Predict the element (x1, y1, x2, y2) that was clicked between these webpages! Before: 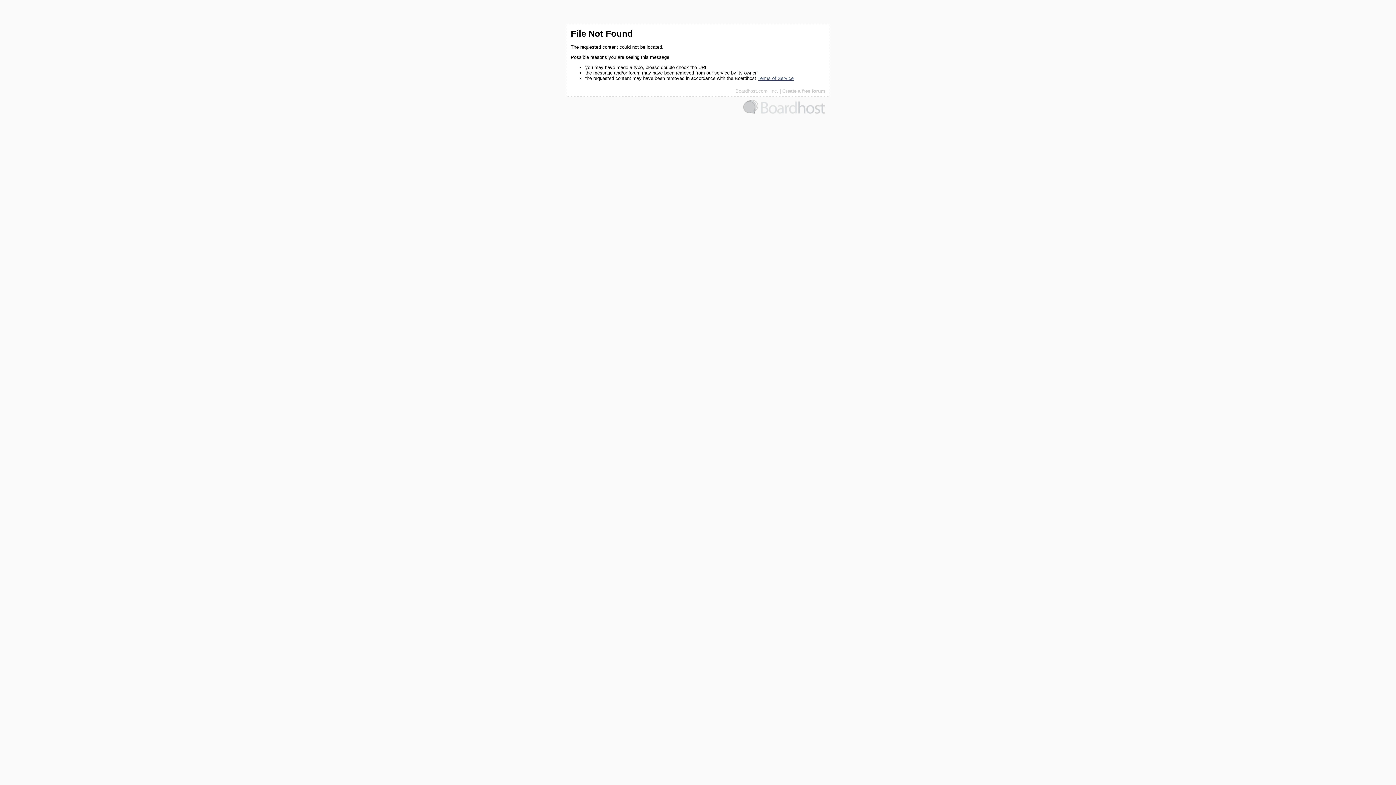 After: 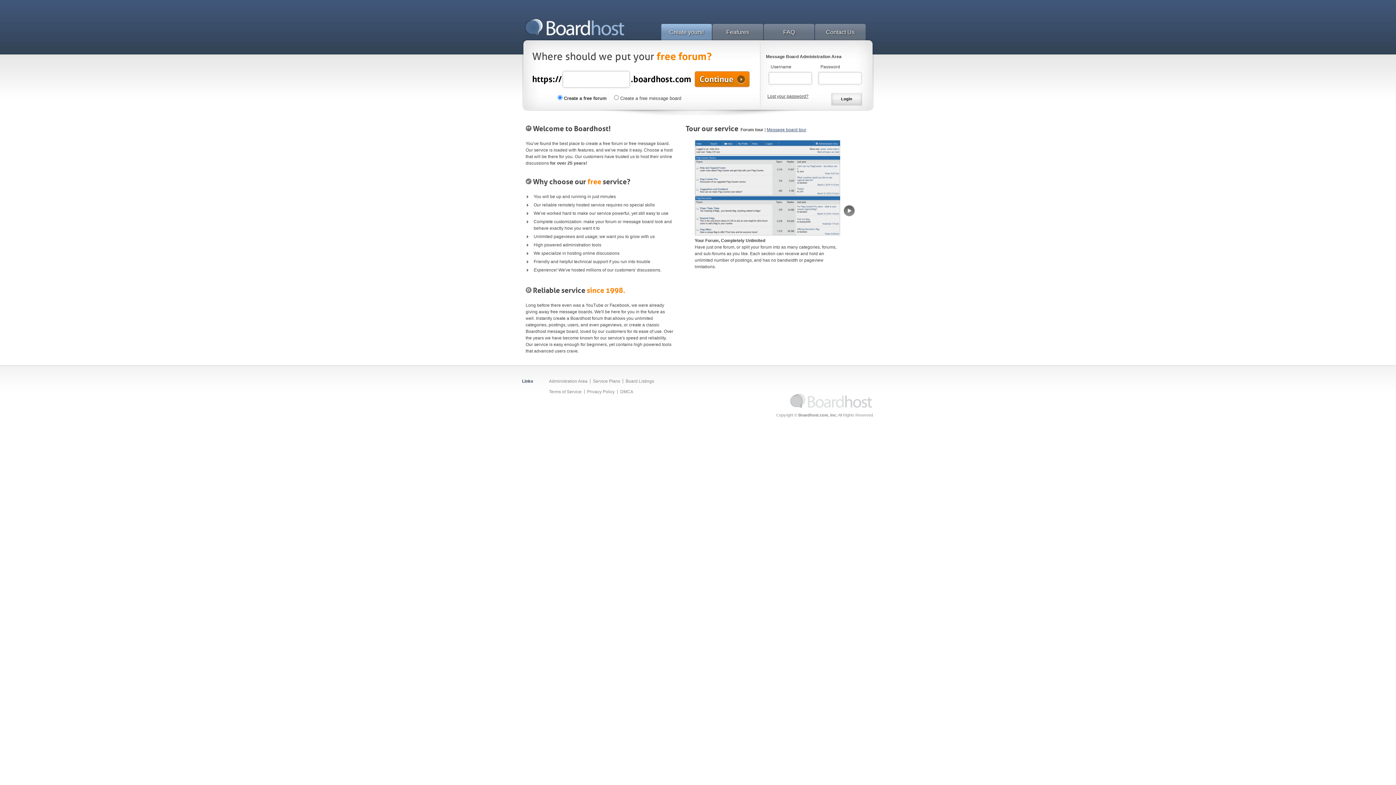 Action: bbox: (782, 88, 825, 93) label: Create a free forum